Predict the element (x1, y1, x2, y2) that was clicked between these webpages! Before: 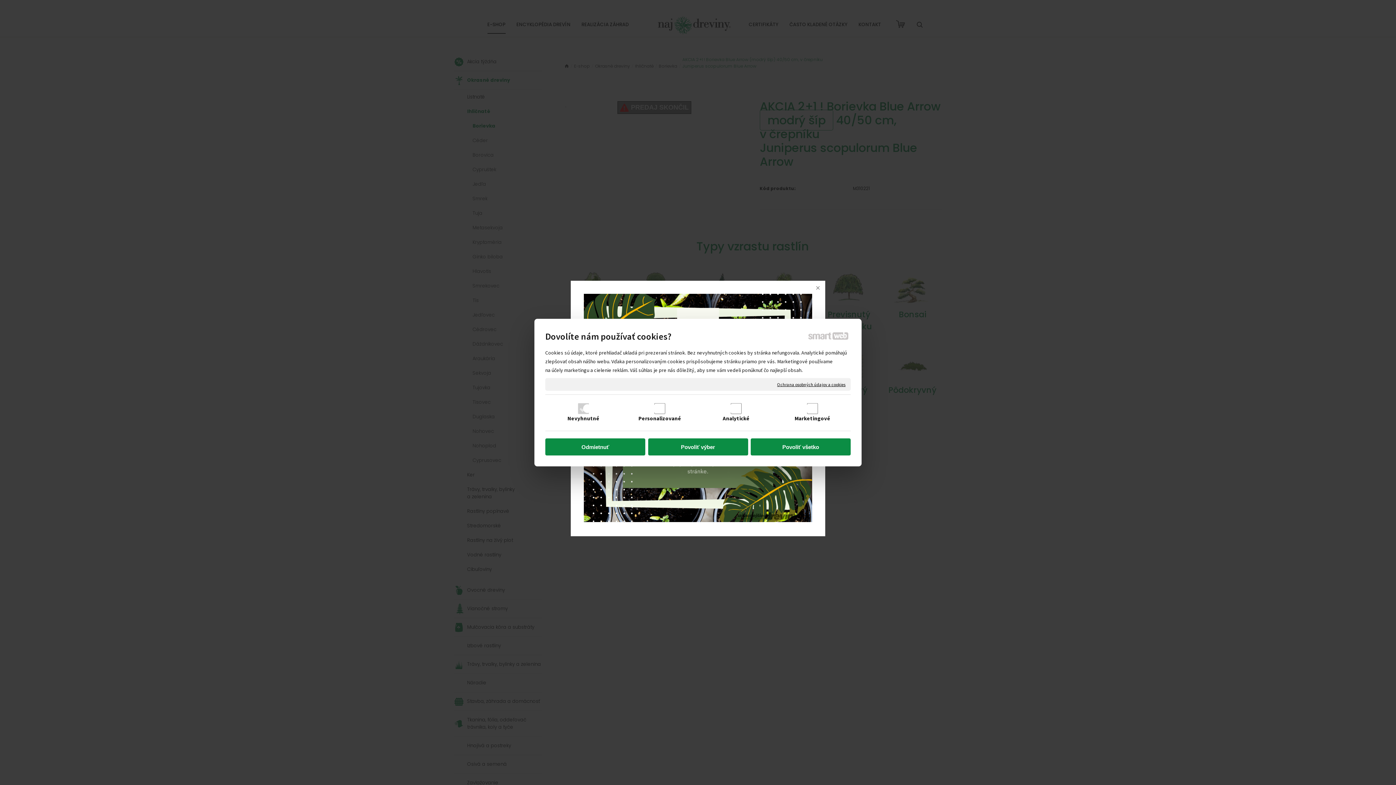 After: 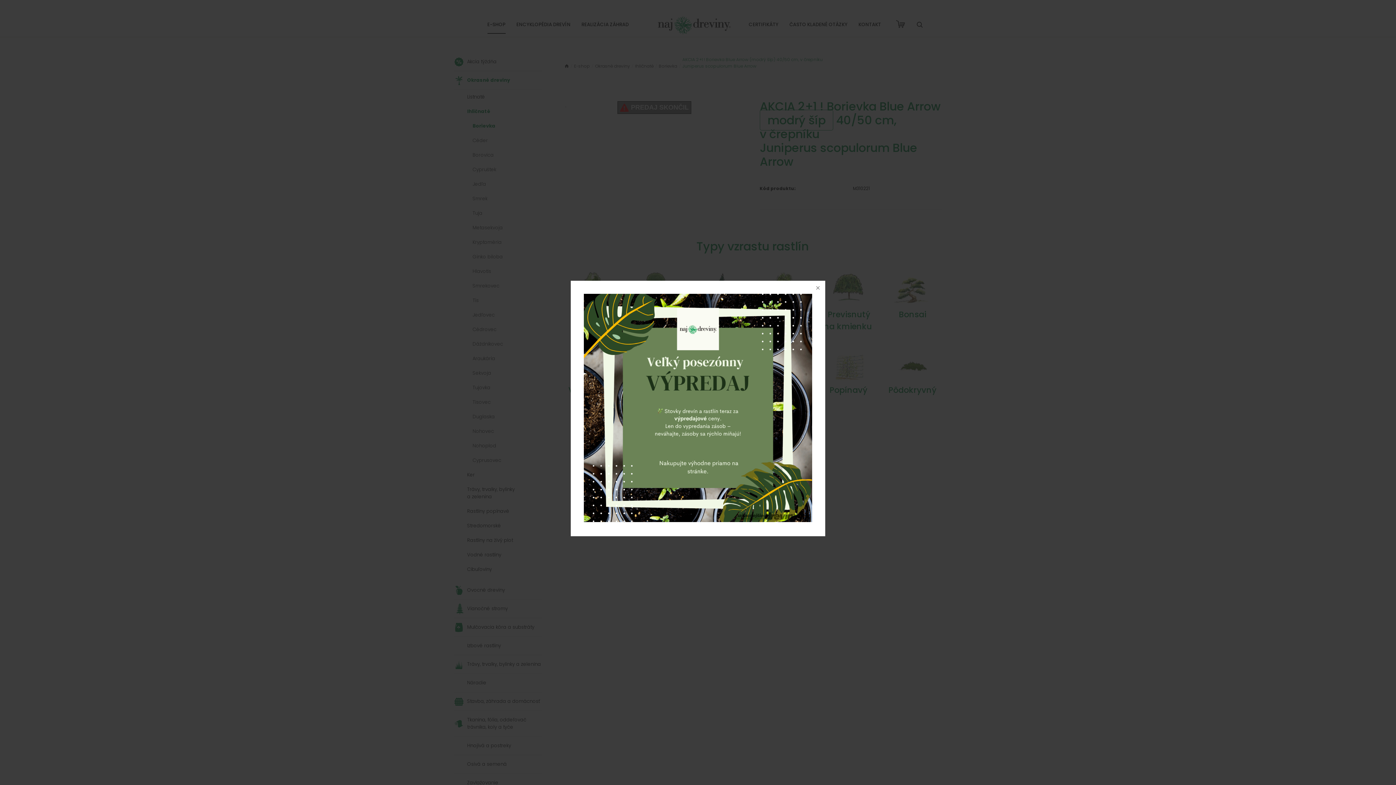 Action: bbox: (750, 438, 850, 455) label: Povoliť všetko